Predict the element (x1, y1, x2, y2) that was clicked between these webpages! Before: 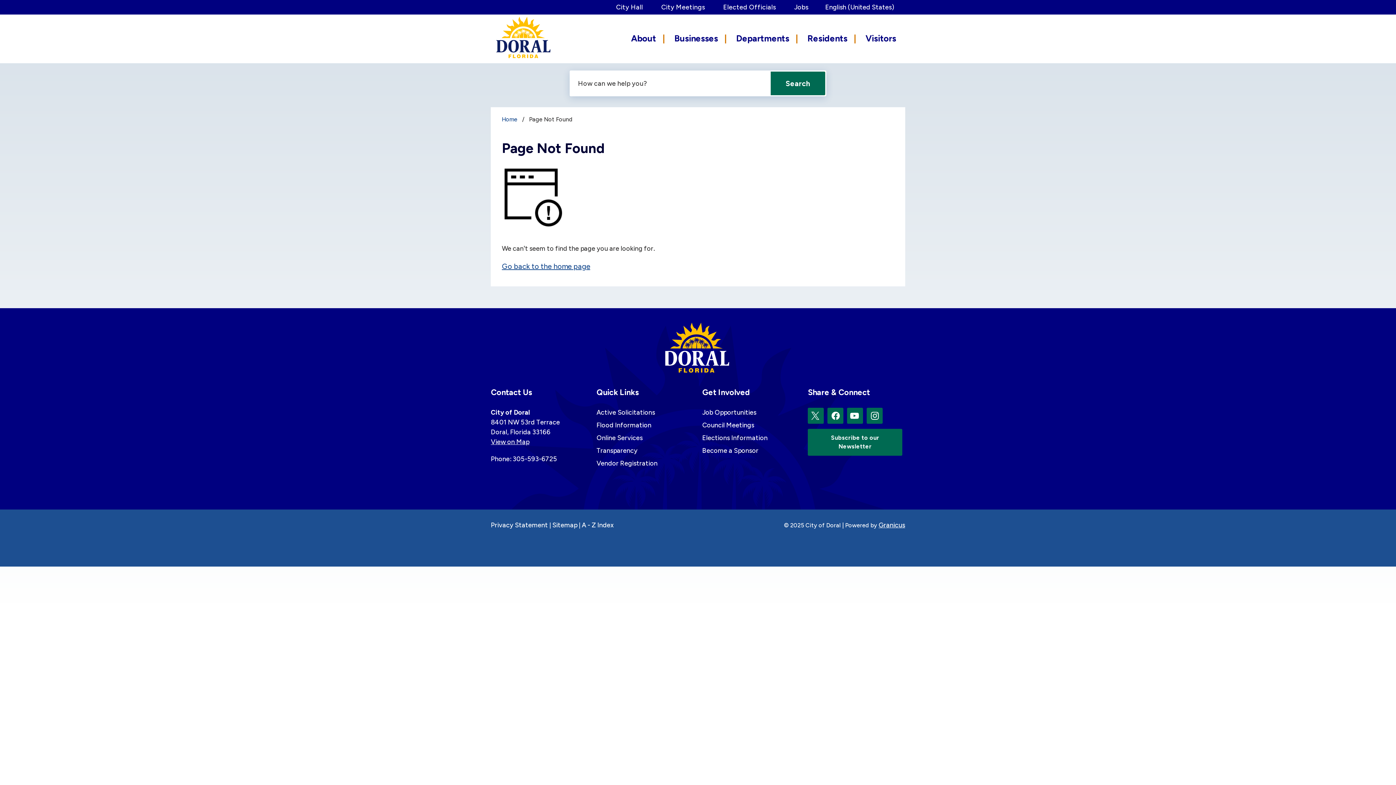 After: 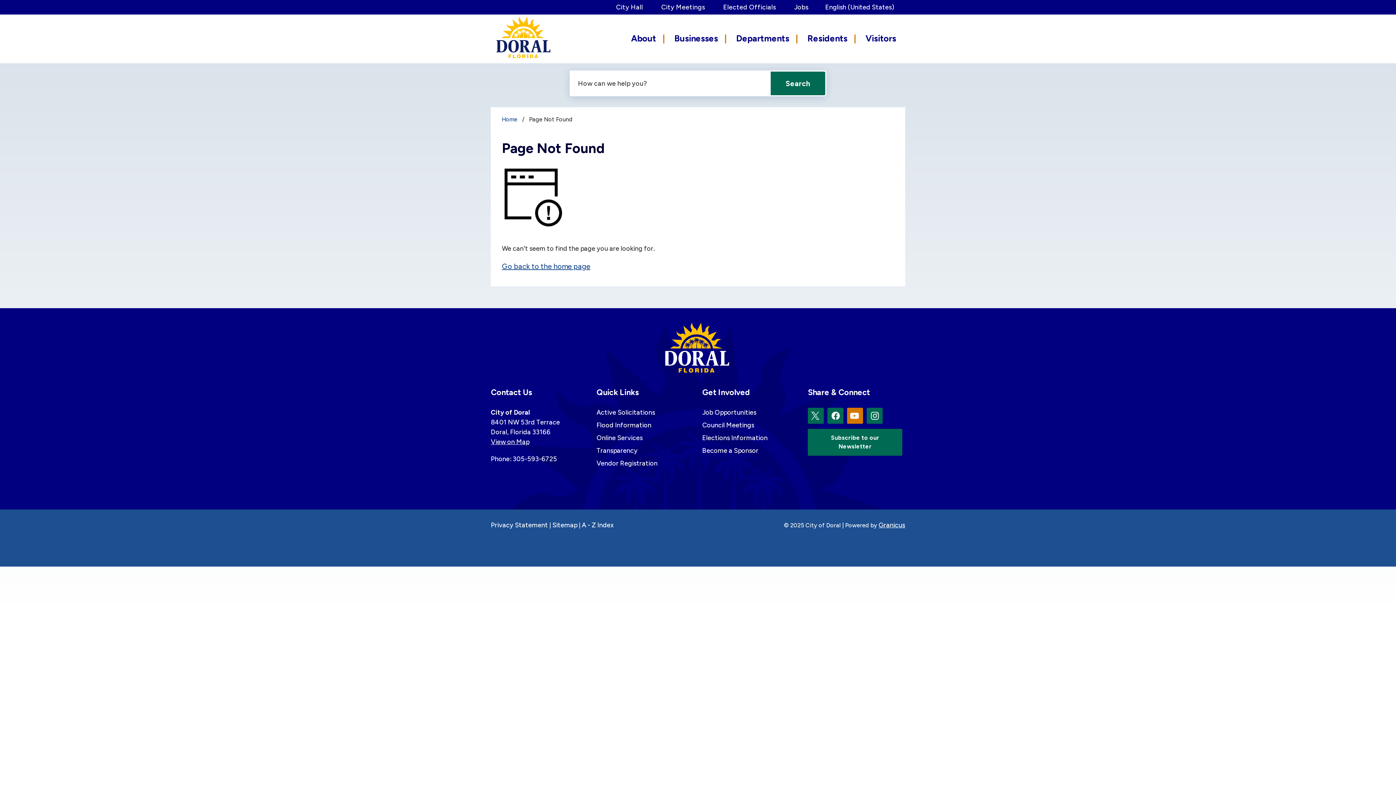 Action: label: YouTube bbox: (847, 408, 863, 424)